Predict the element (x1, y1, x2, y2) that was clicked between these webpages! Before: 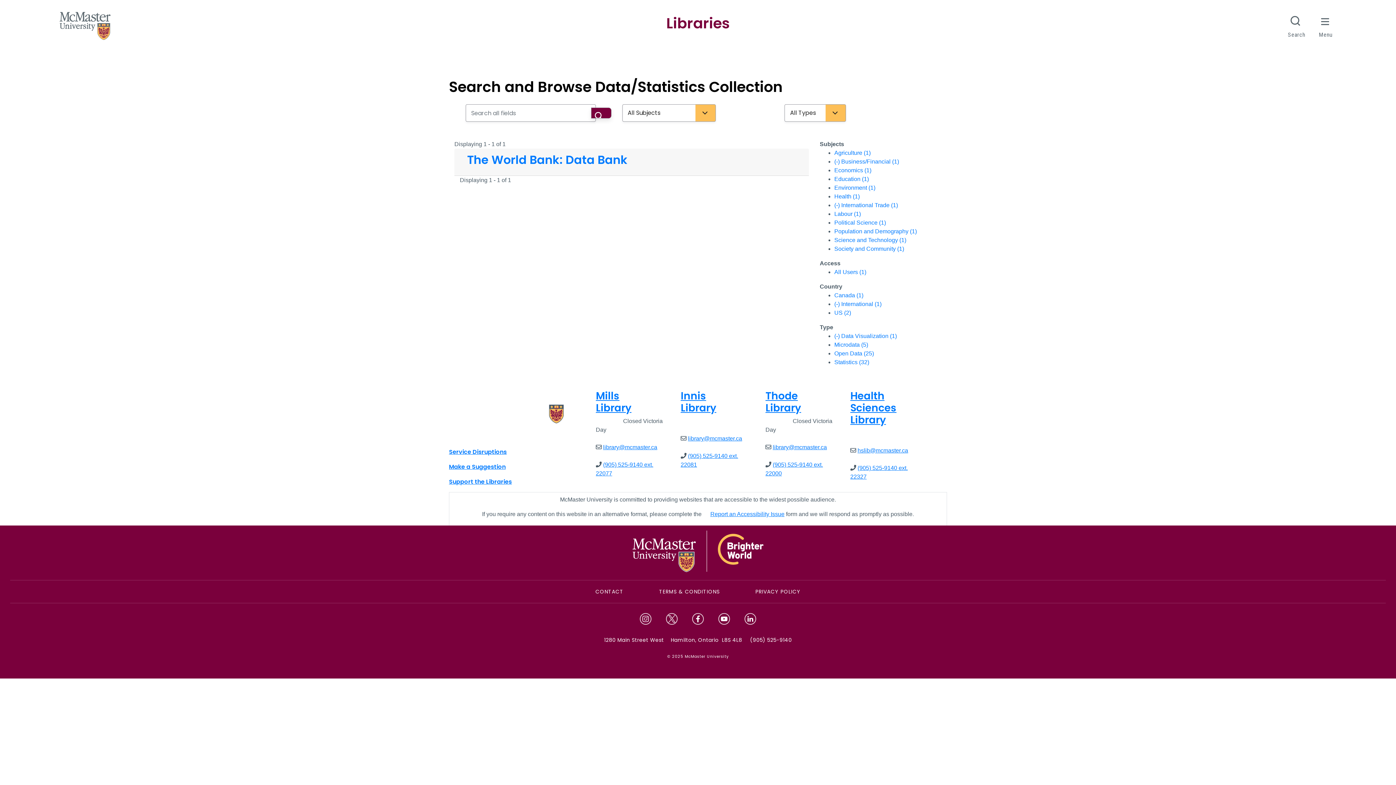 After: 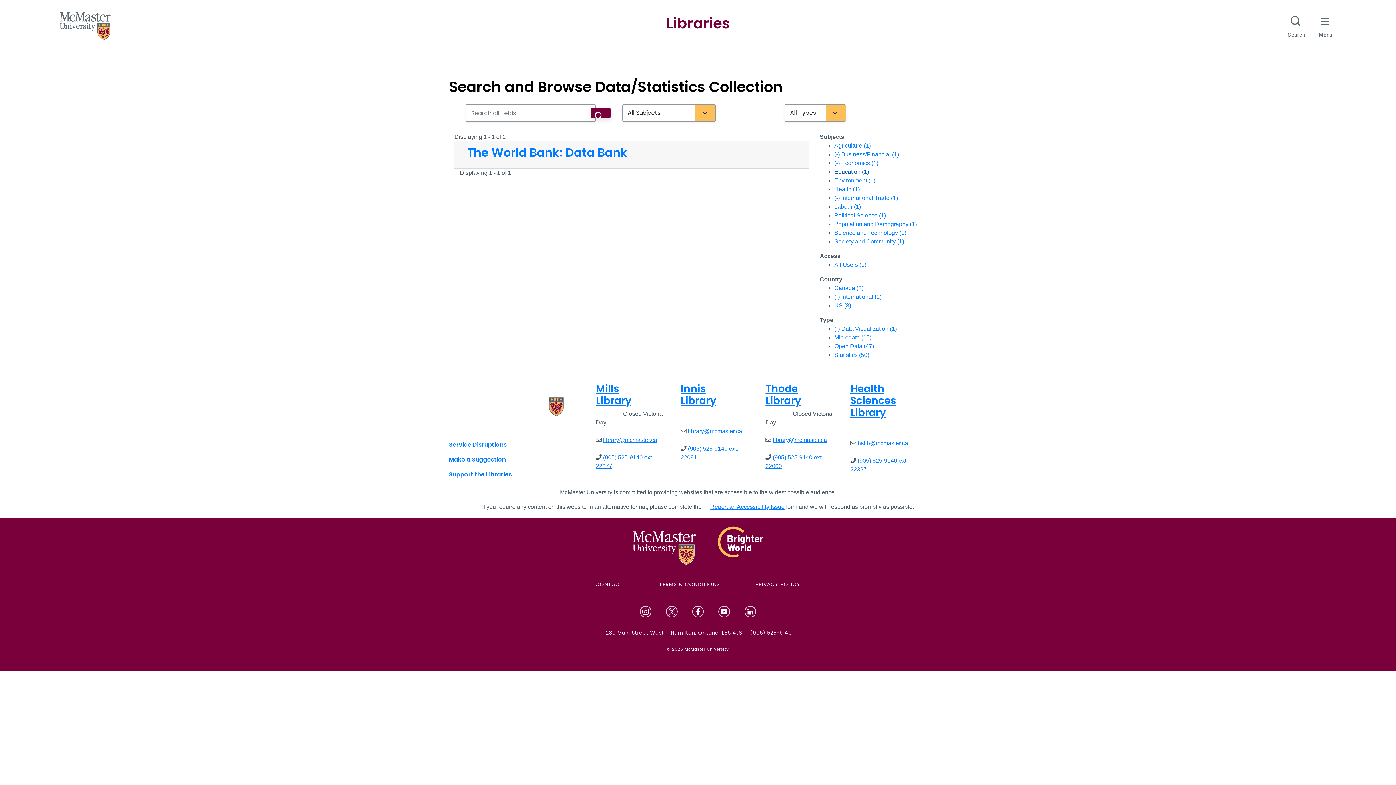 Action: label: Economics (1) bbox: (834, 167, 871, 173)